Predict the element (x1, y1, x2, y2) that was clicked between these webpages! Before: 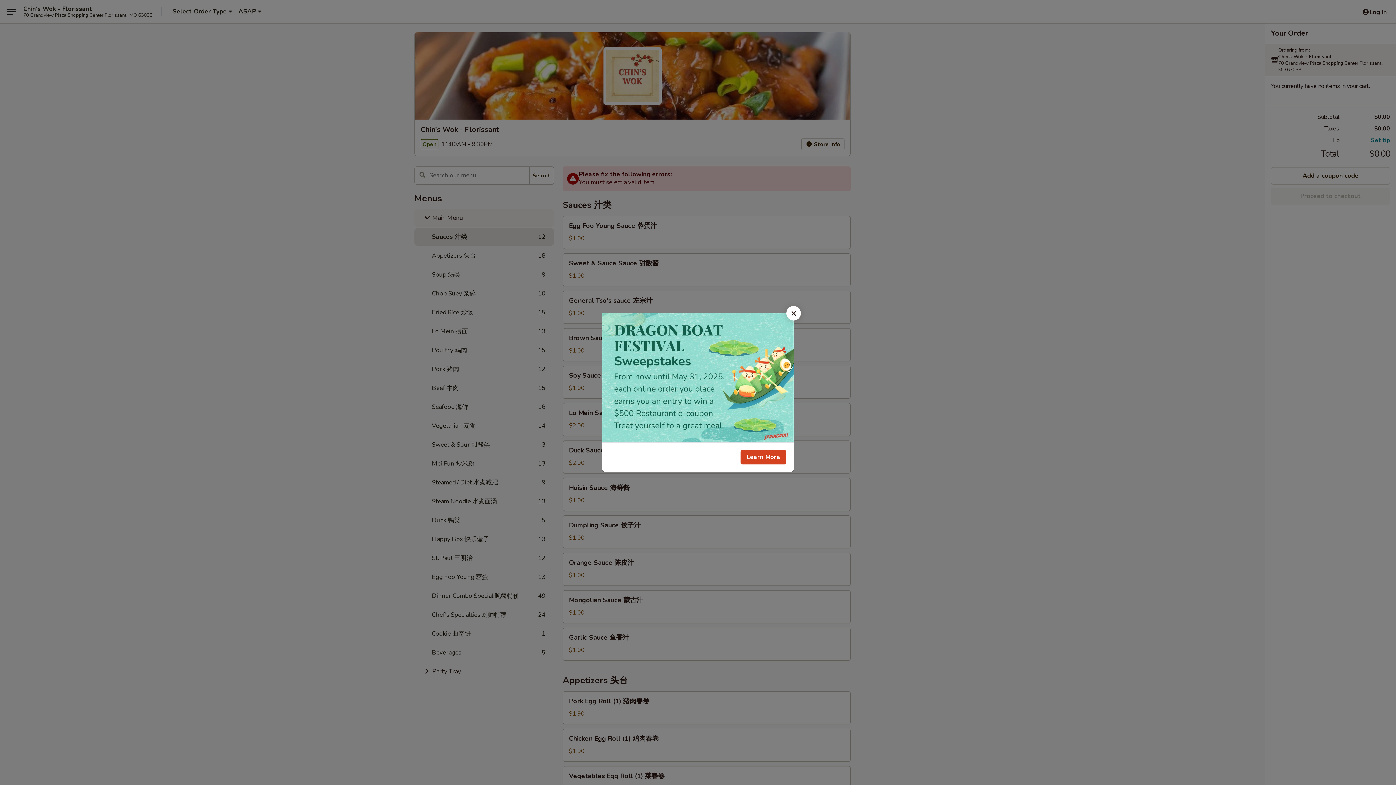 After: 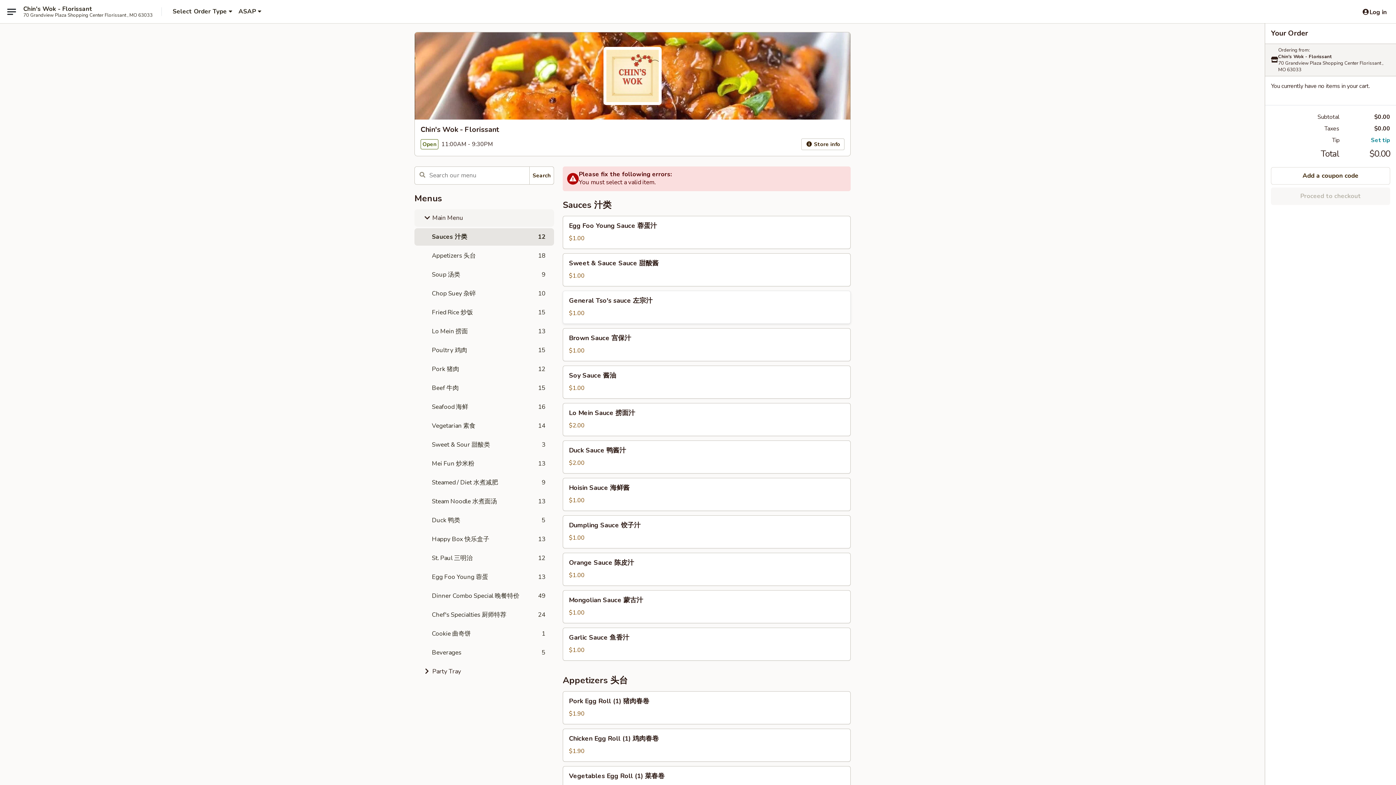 Action: label: Close bbox: (786, 306, 801, 320)